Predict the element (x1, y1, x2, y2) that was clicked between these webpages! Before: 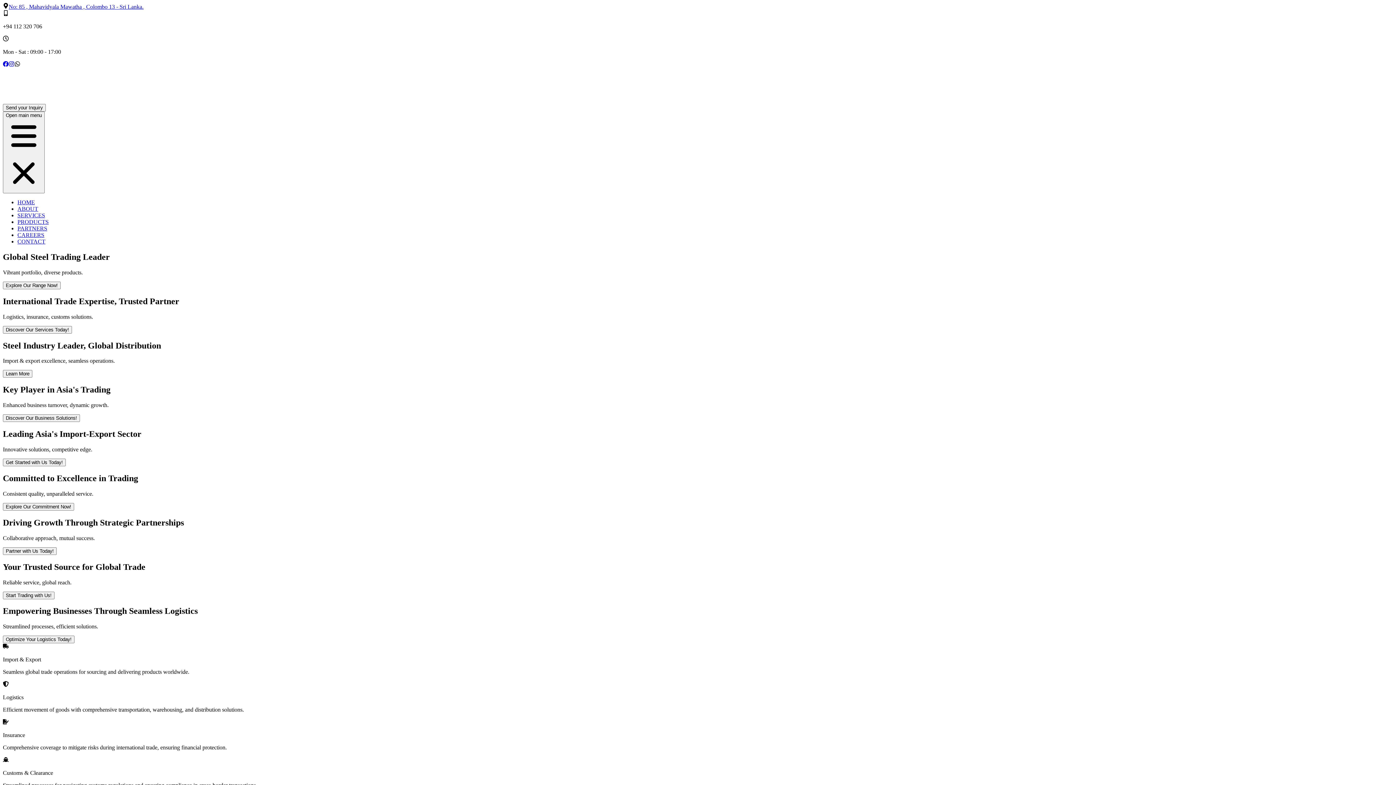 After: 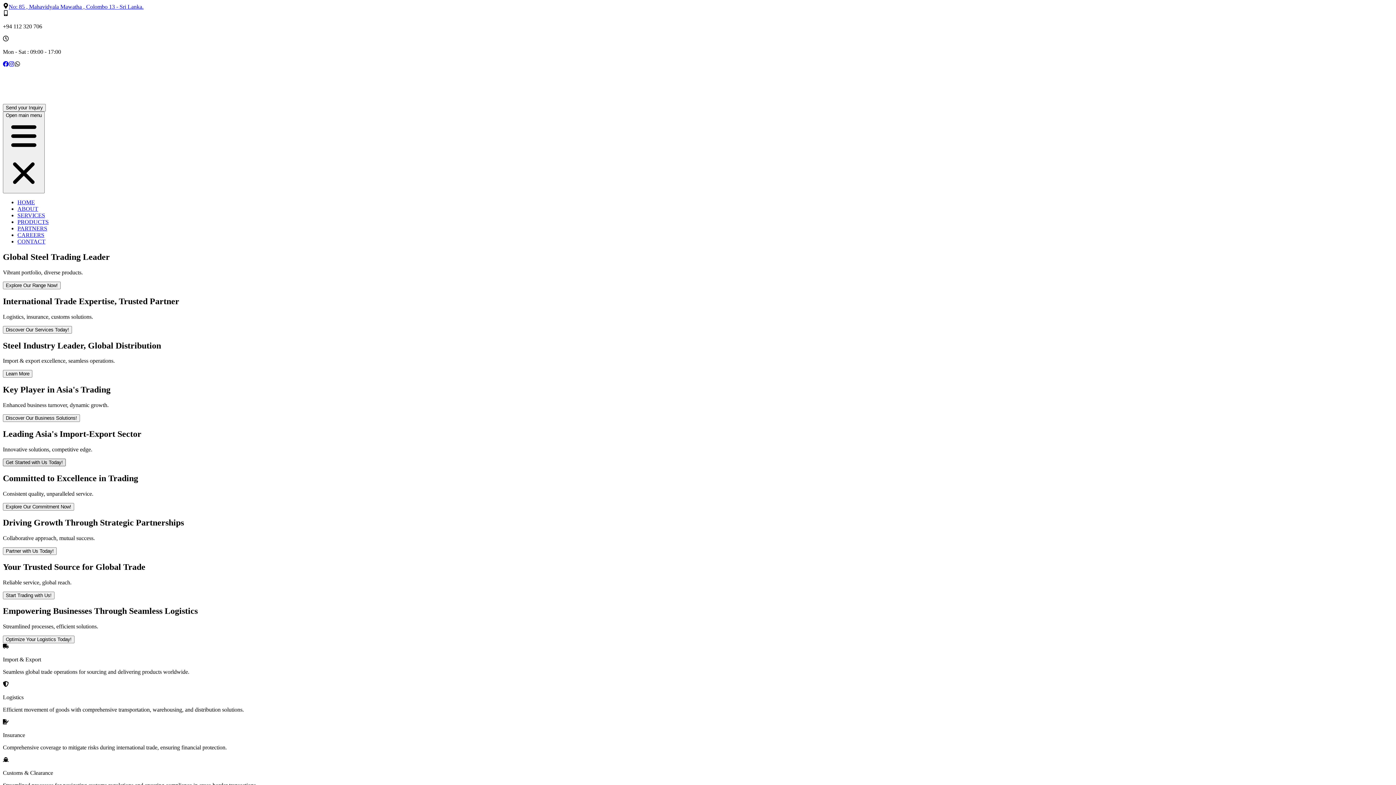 Action: bbox: (2, 458, 65, 466) label: Get Started with Us Today!